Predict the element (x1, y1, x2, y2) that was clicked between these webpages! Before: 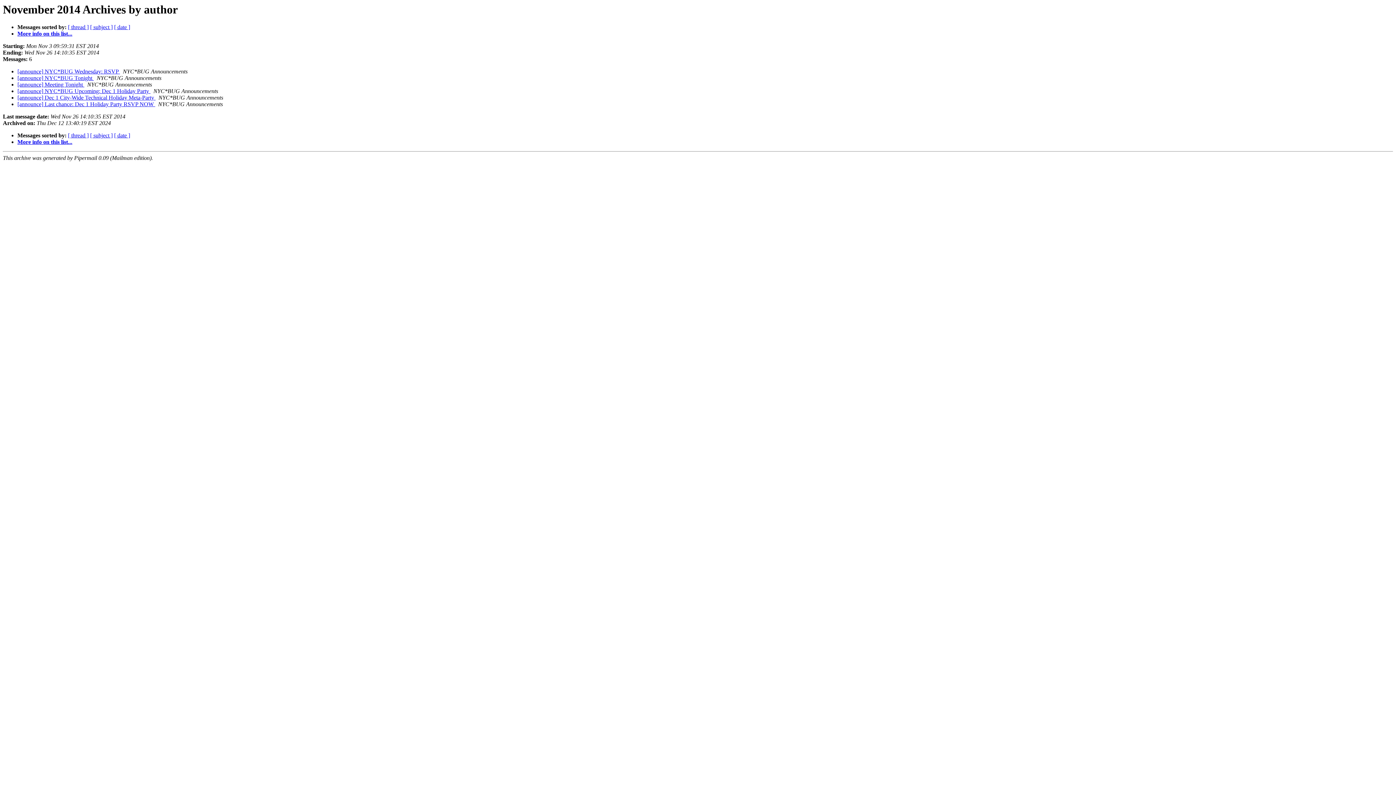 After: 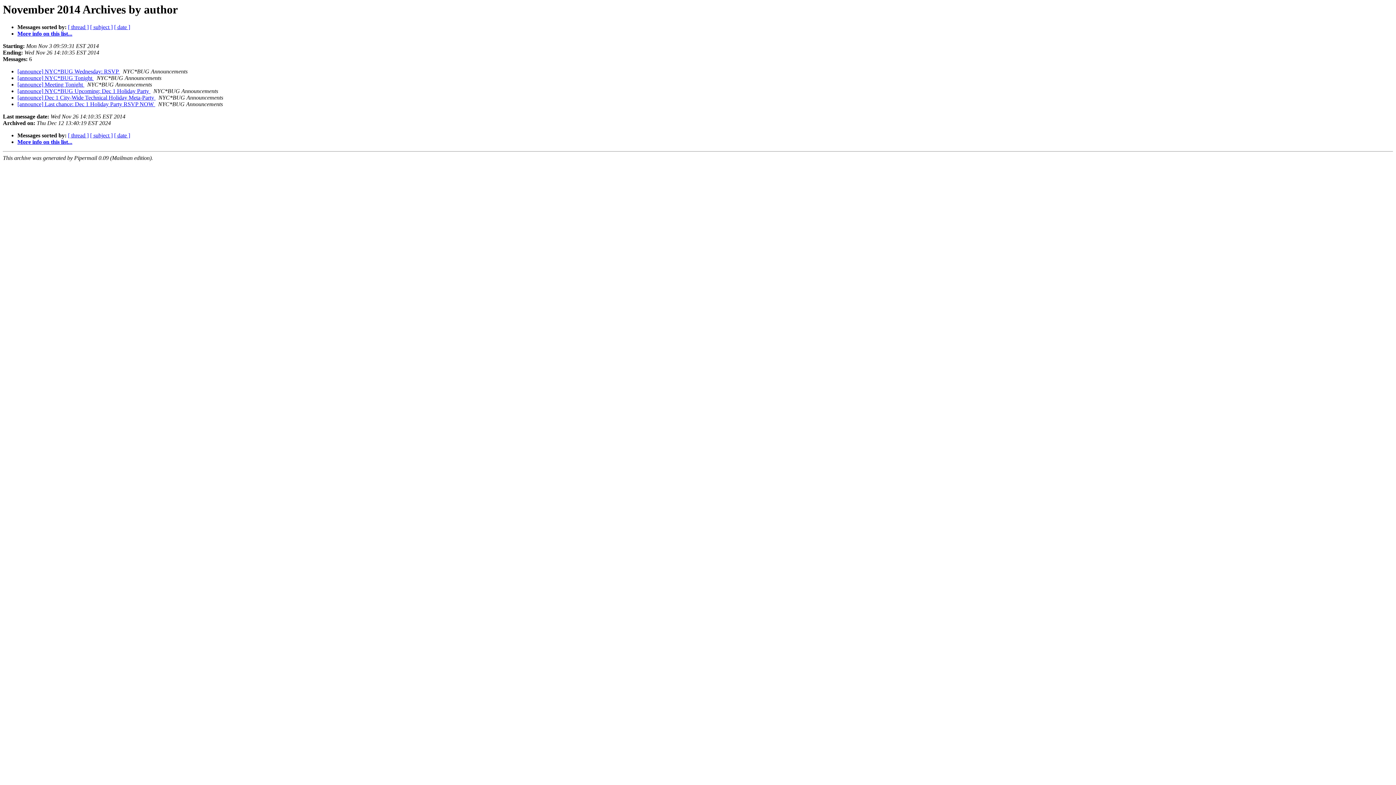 Action: label:   bbox: (93, 75, 95, 81)